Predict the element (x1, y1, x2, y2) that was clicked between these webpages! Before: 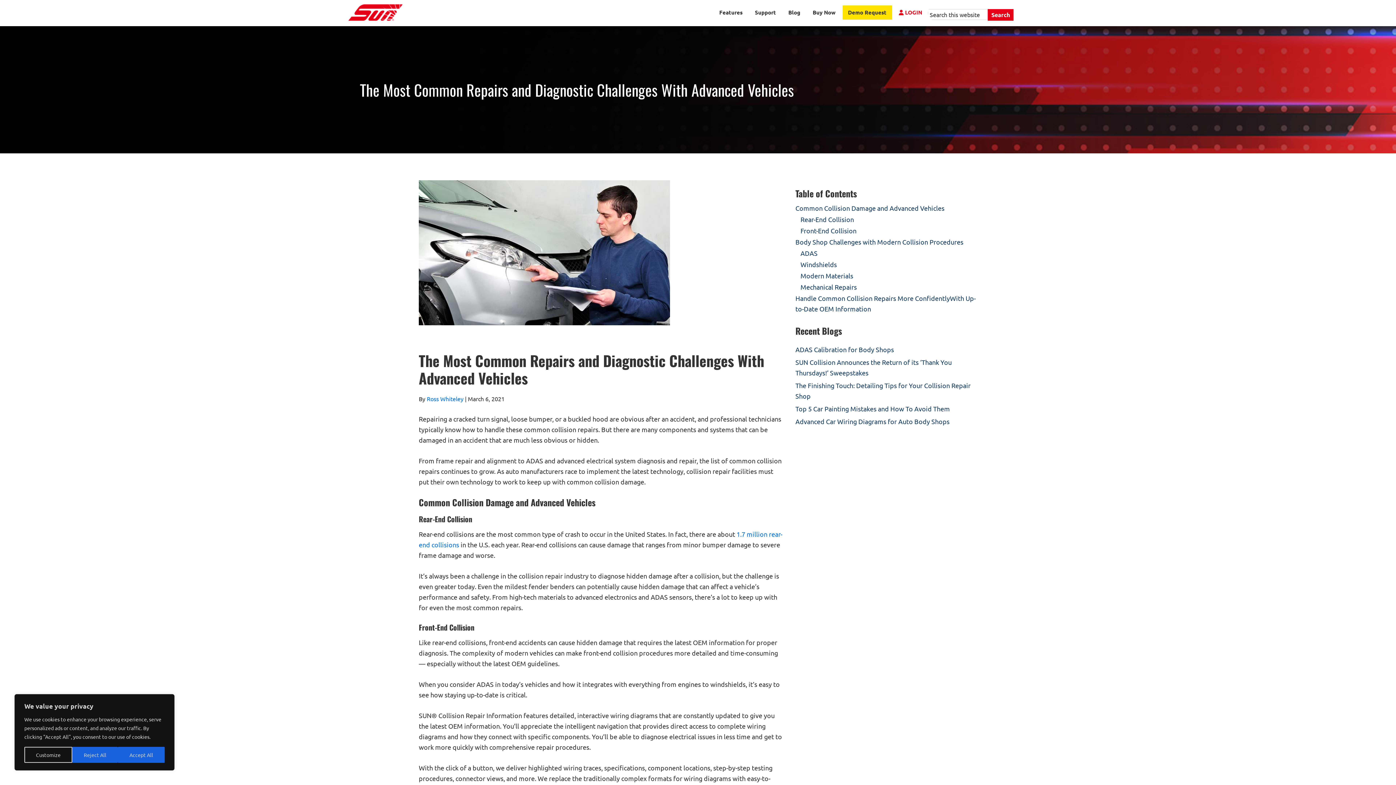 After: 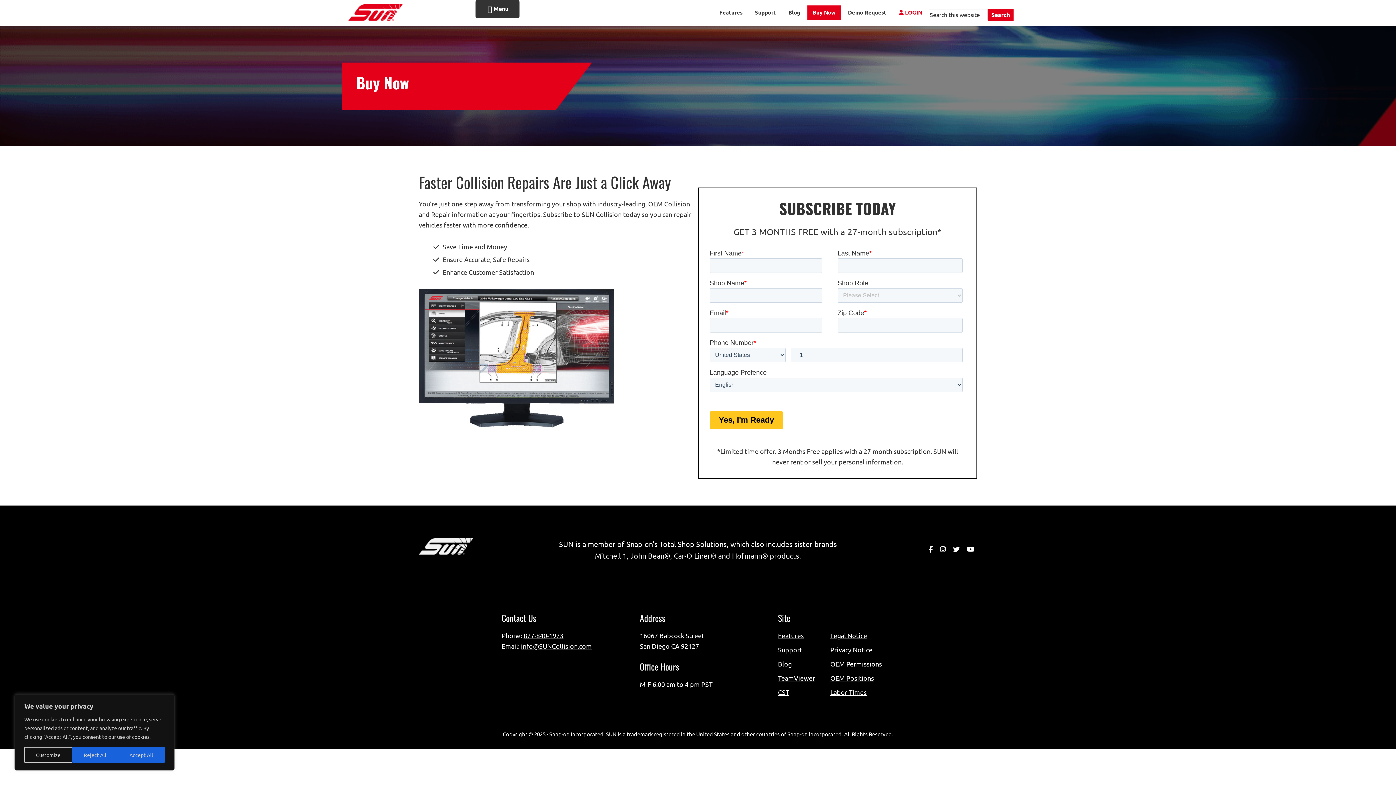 Action: bbox: (807, 5, 841, 19) label: Buy Now